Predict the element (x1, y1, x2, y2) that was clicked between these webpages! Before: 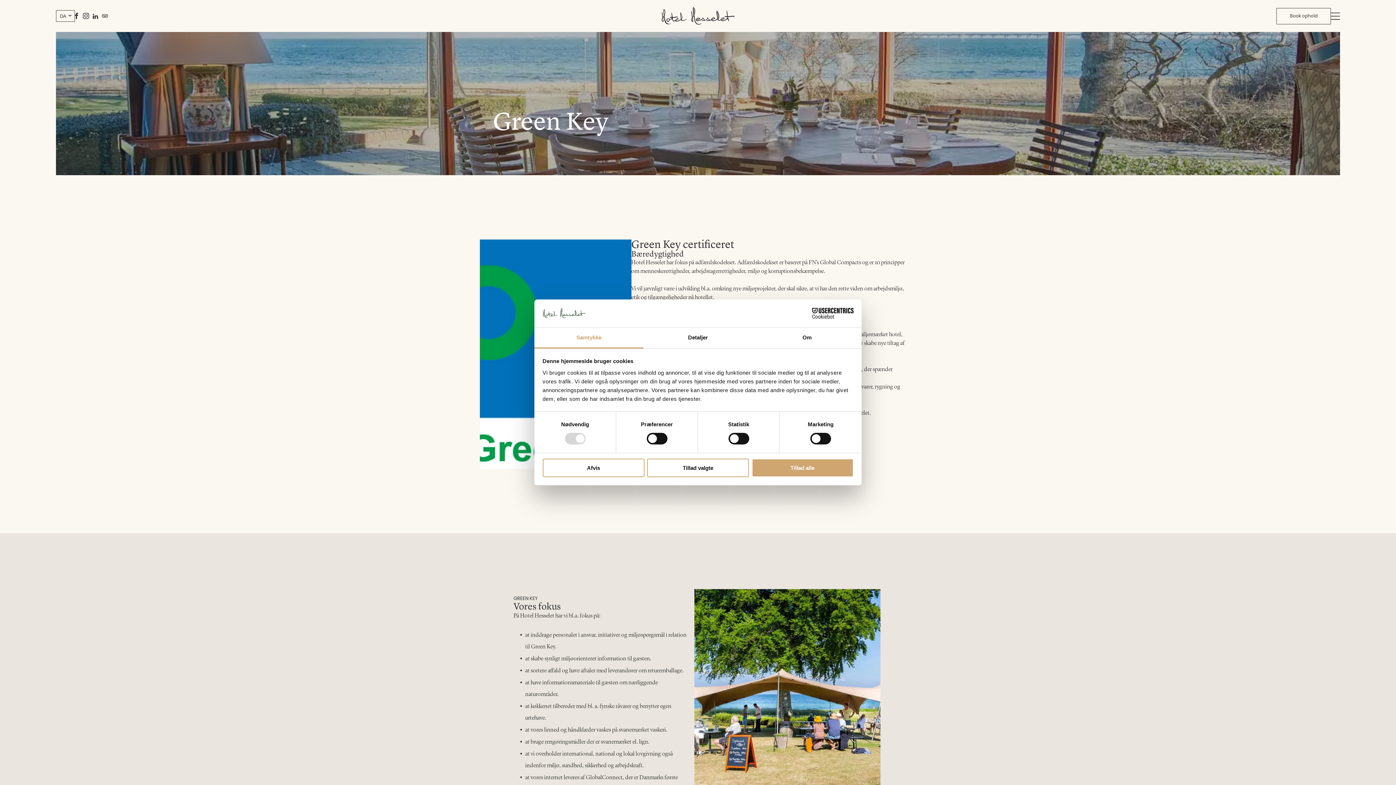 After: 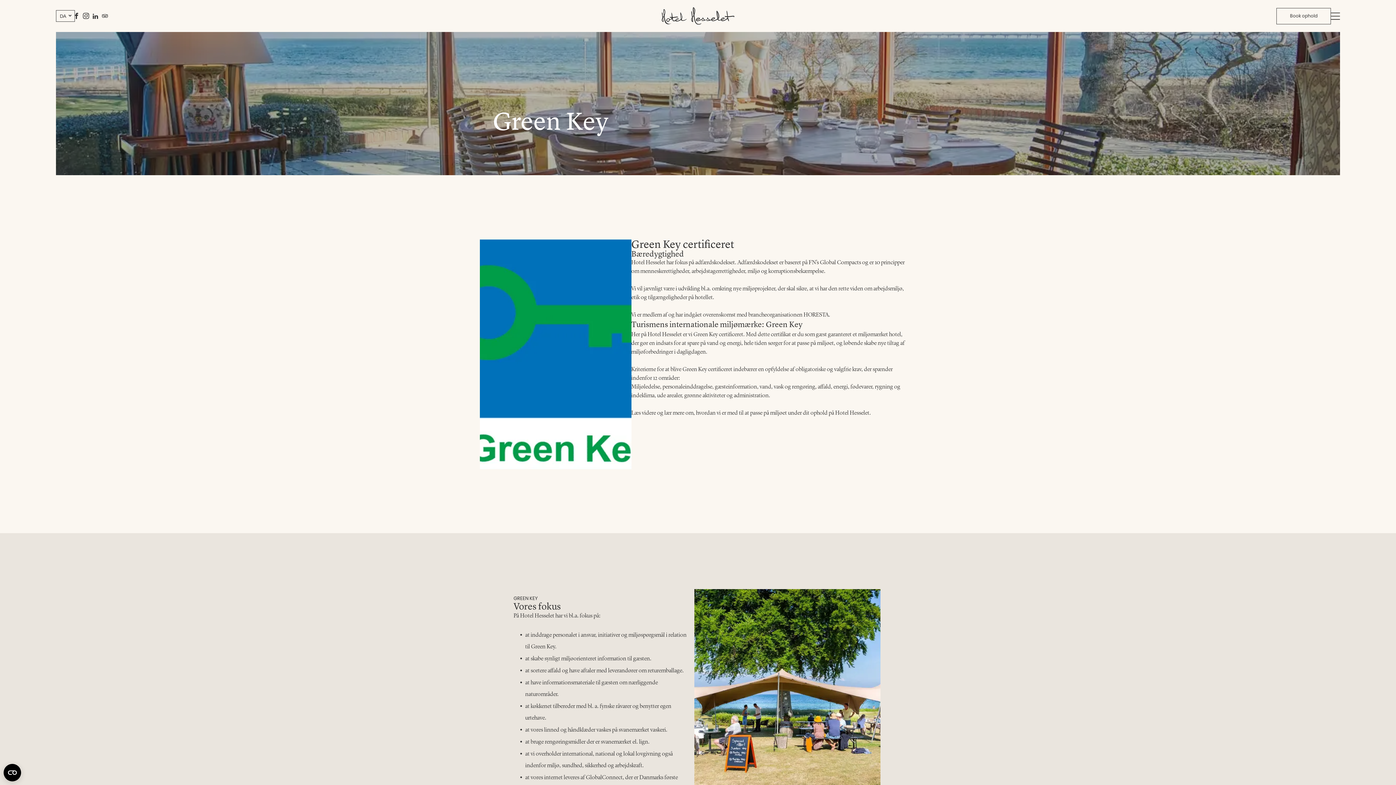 Action: bbox: (751, 458, 853, 477) label: Tillad alle